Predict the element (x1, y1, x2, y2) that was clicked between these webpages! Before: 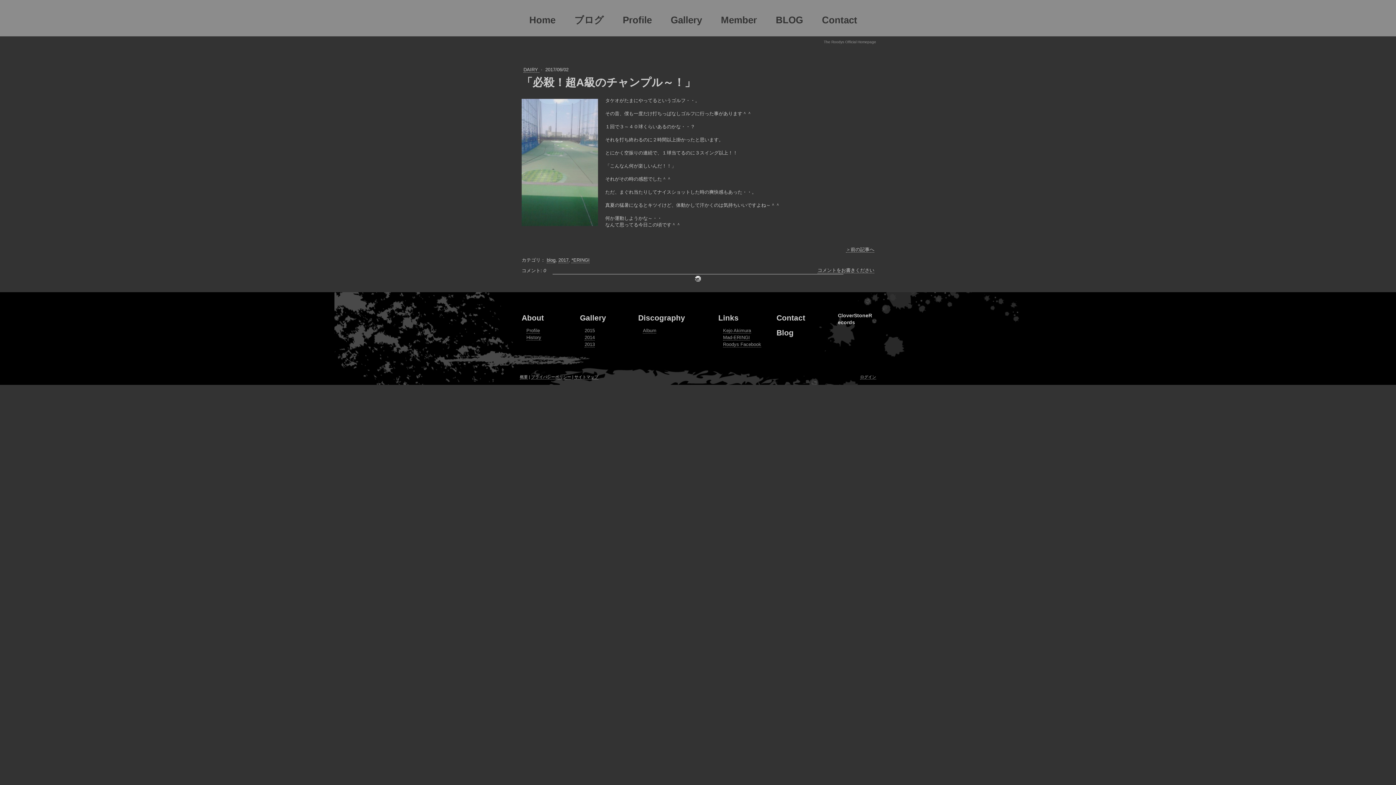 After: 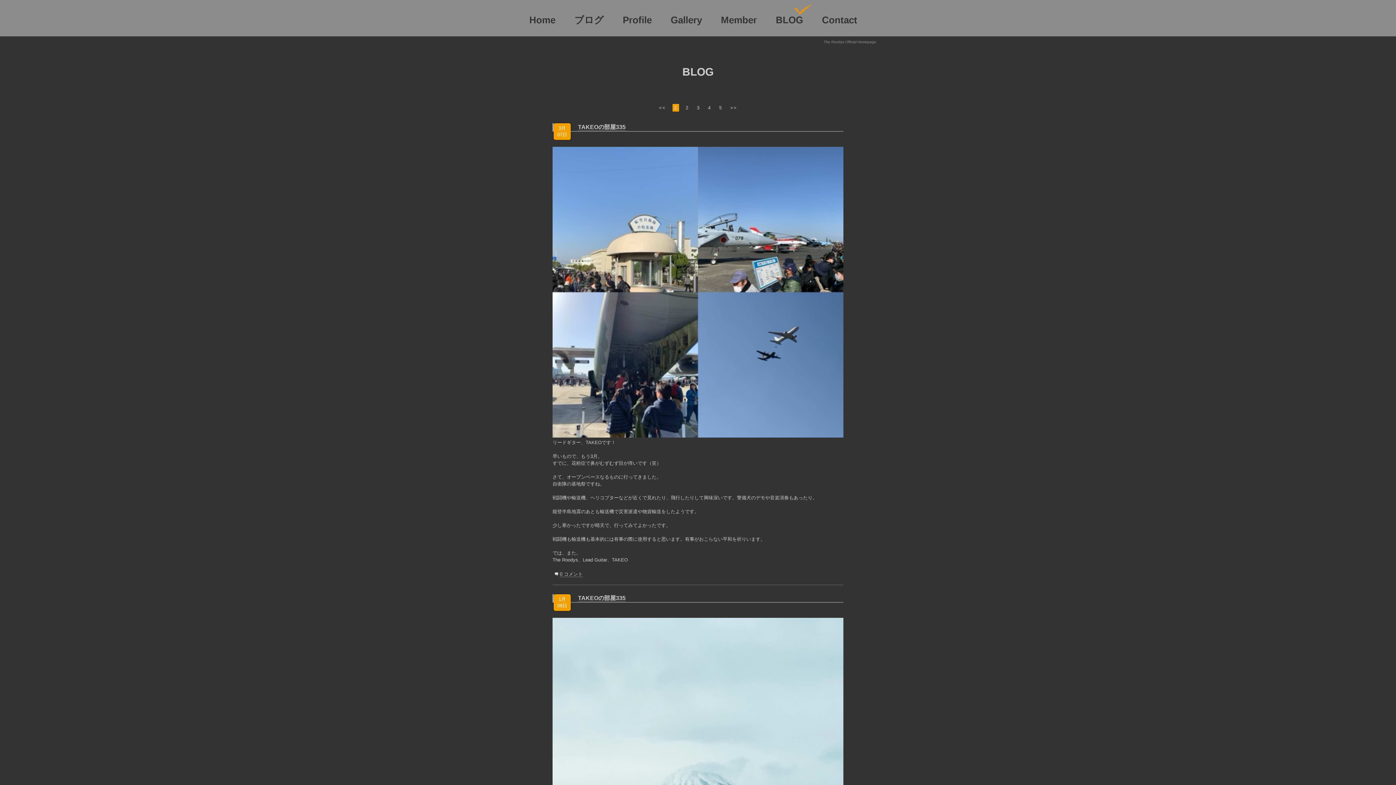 Action: bbox: (766, 3, 812, 36) label: BLOG